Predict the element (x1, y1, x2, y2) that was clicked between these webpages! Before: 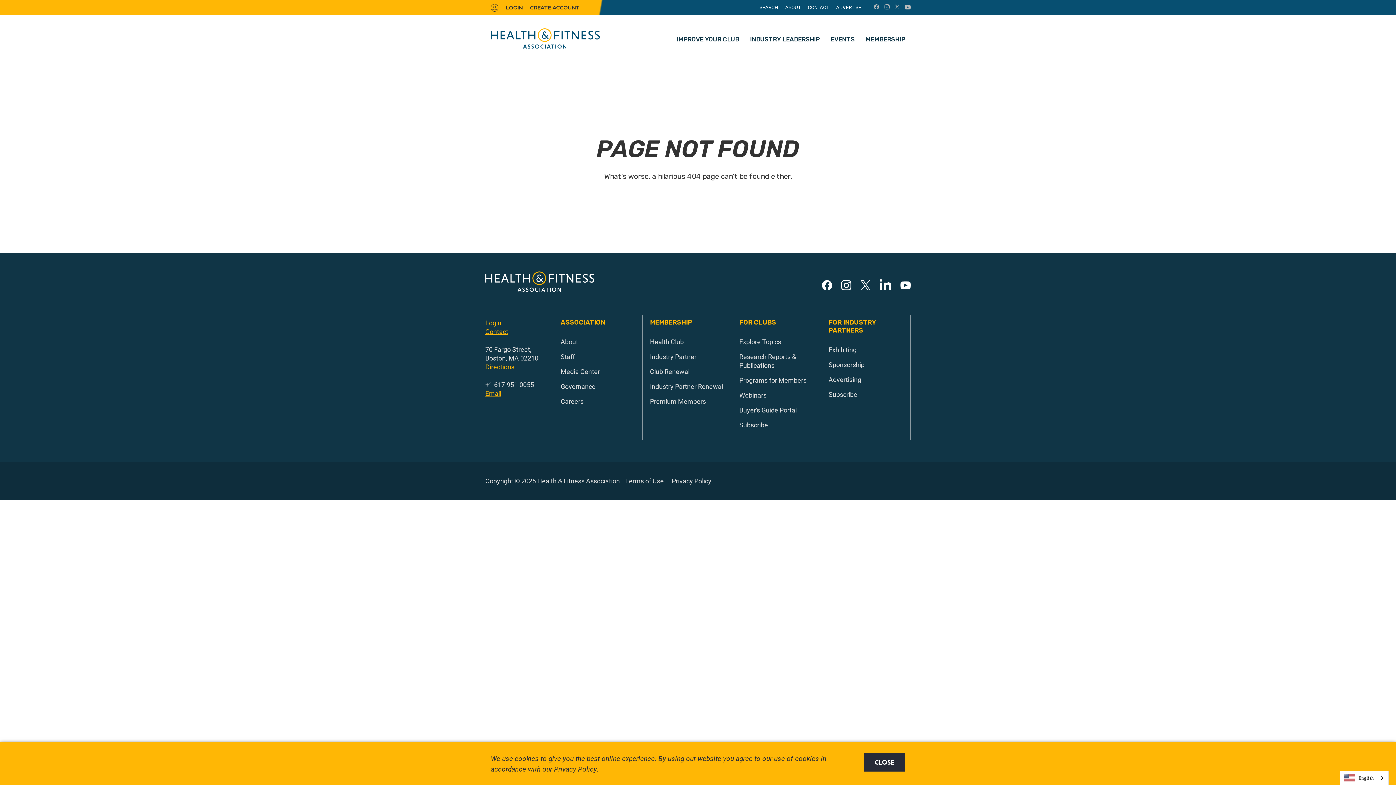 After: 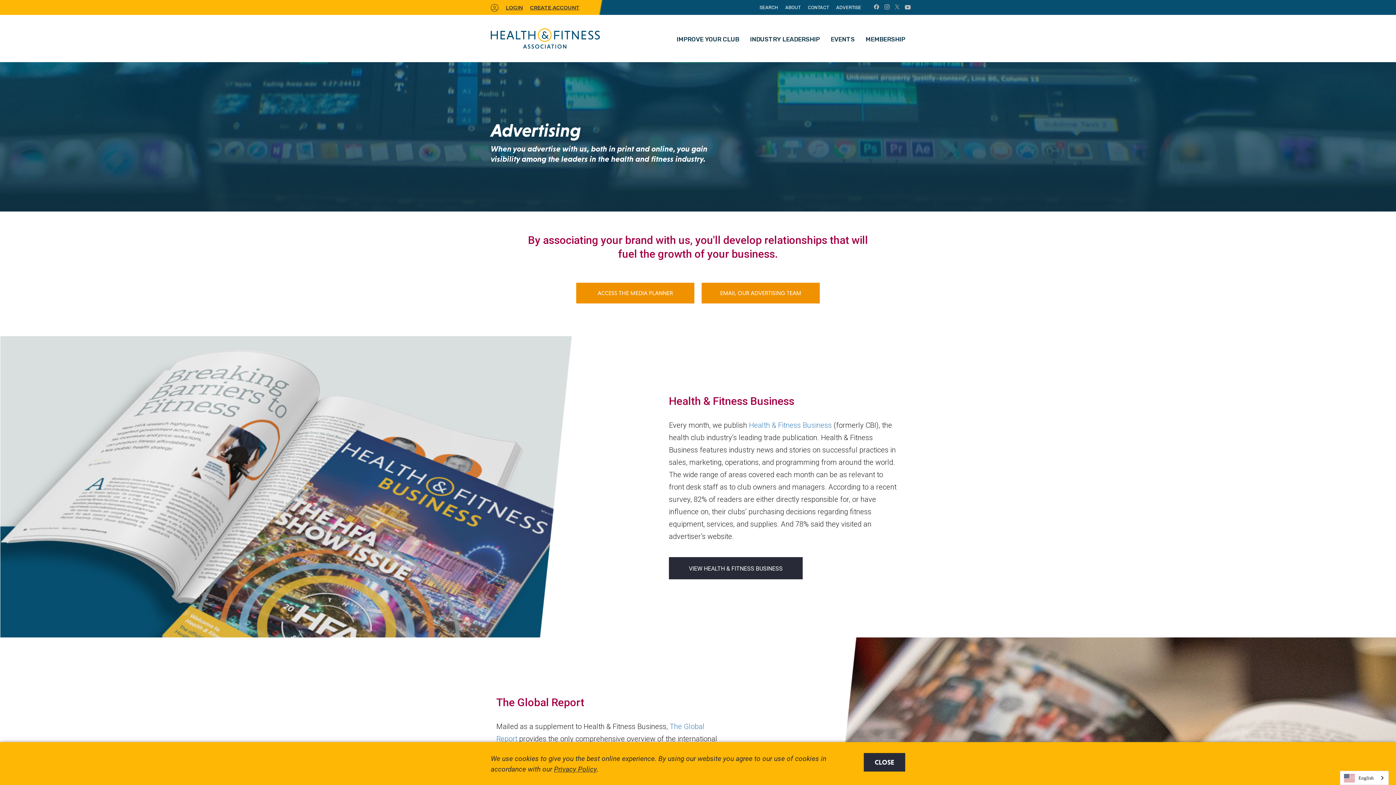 Action: label: Advertising bbox: (828, 375, 861, 384)